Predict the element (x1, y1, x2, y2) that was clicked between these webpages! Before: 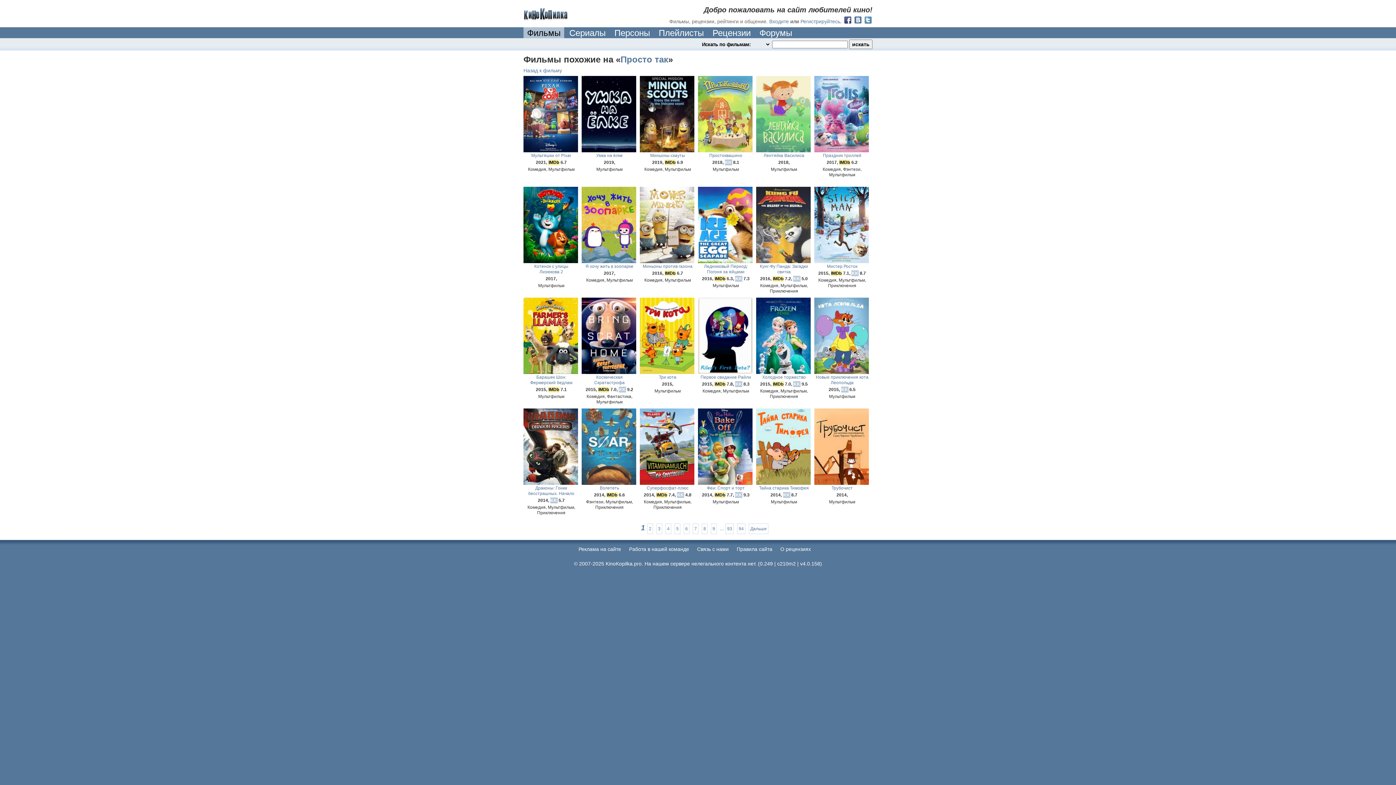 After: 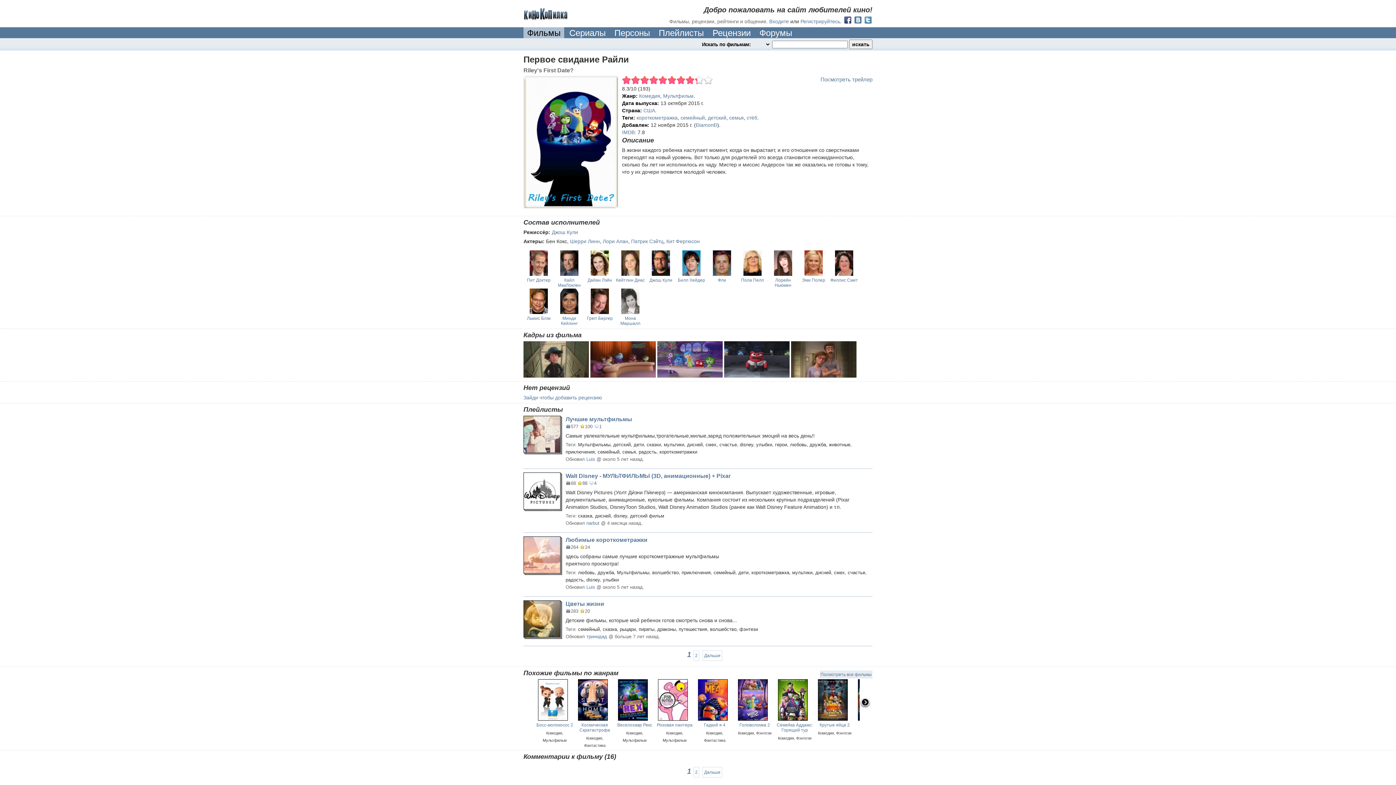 Action: label: Первое свидание Райли bbox: (698, 370, 756, 381)